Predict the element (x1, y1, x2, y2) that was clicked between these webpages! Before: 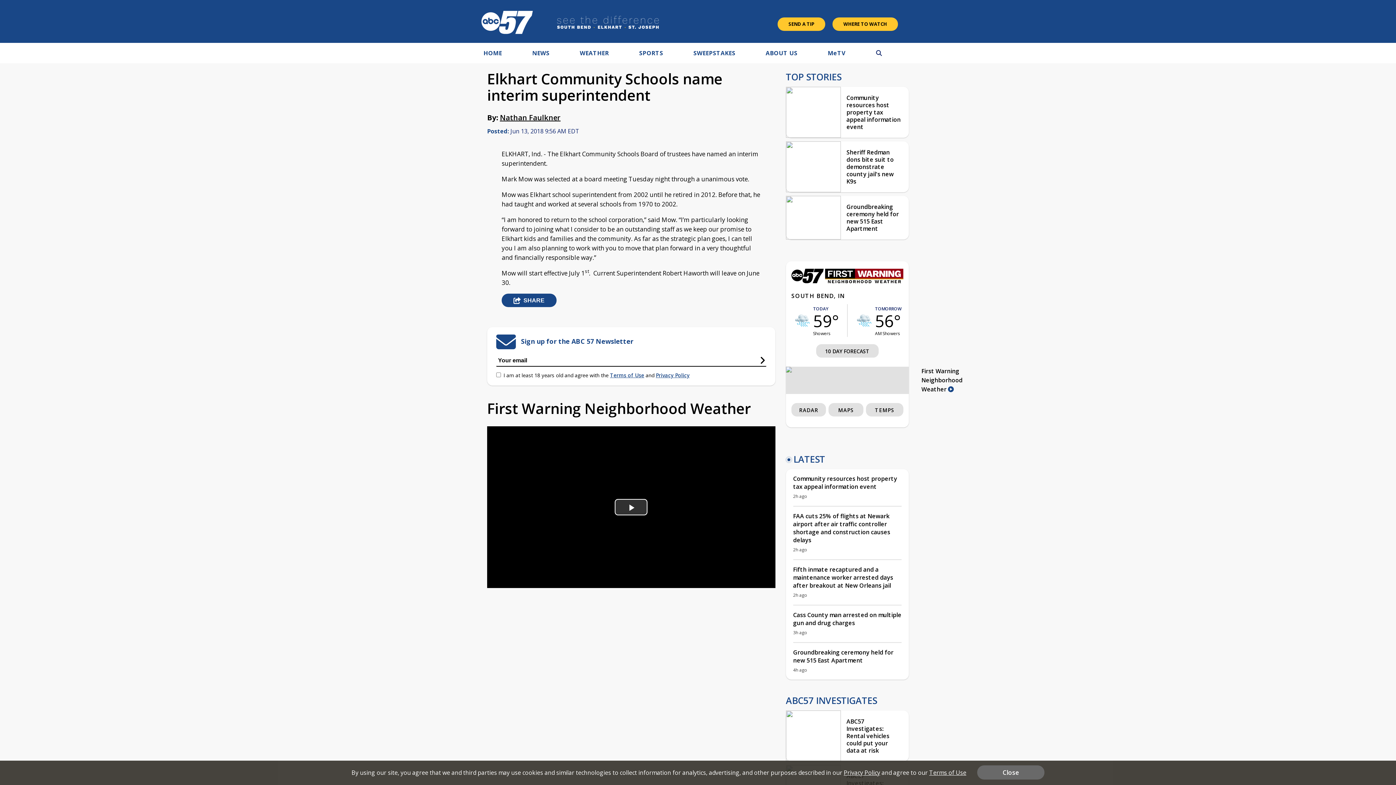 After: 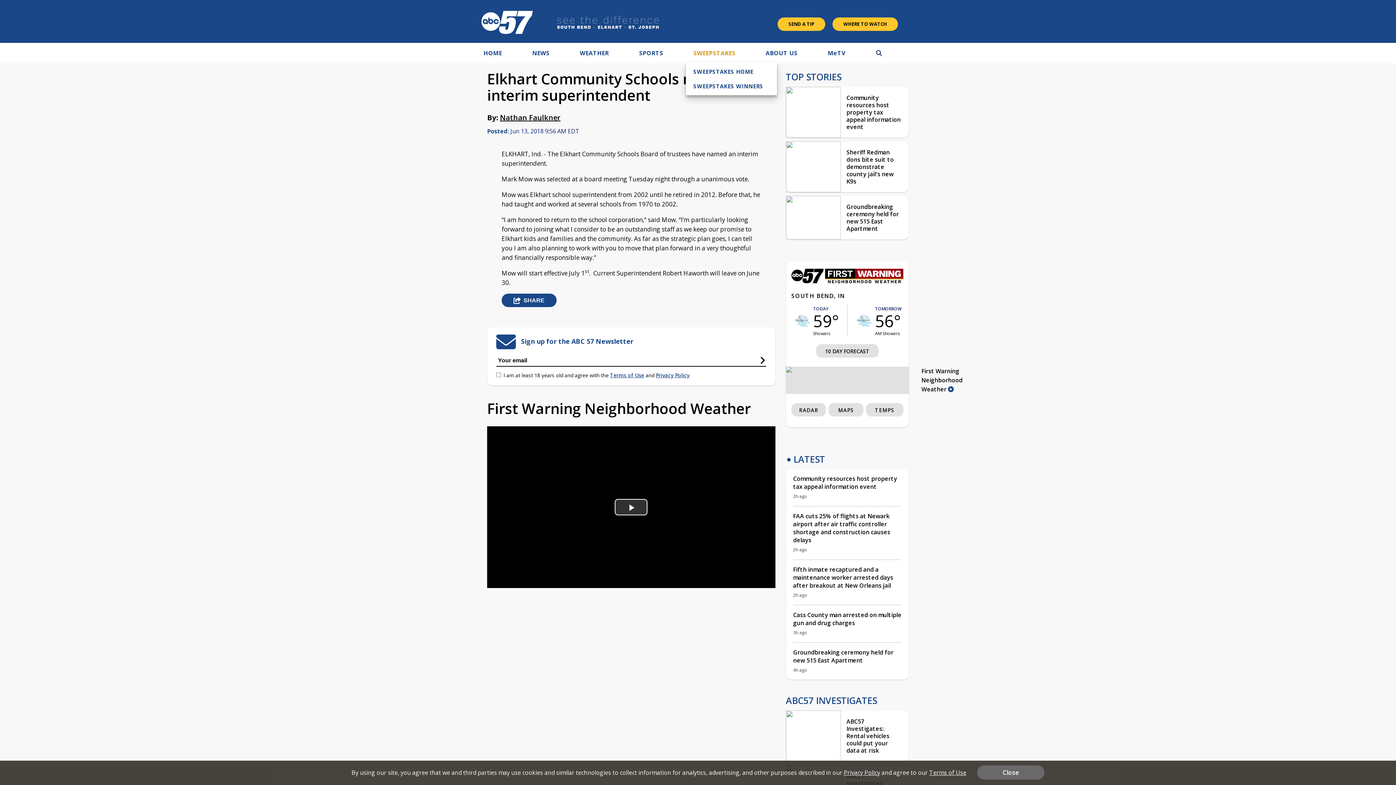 Action: bbox: (693, 47, 735, 58) label: SWEEPSTAKES